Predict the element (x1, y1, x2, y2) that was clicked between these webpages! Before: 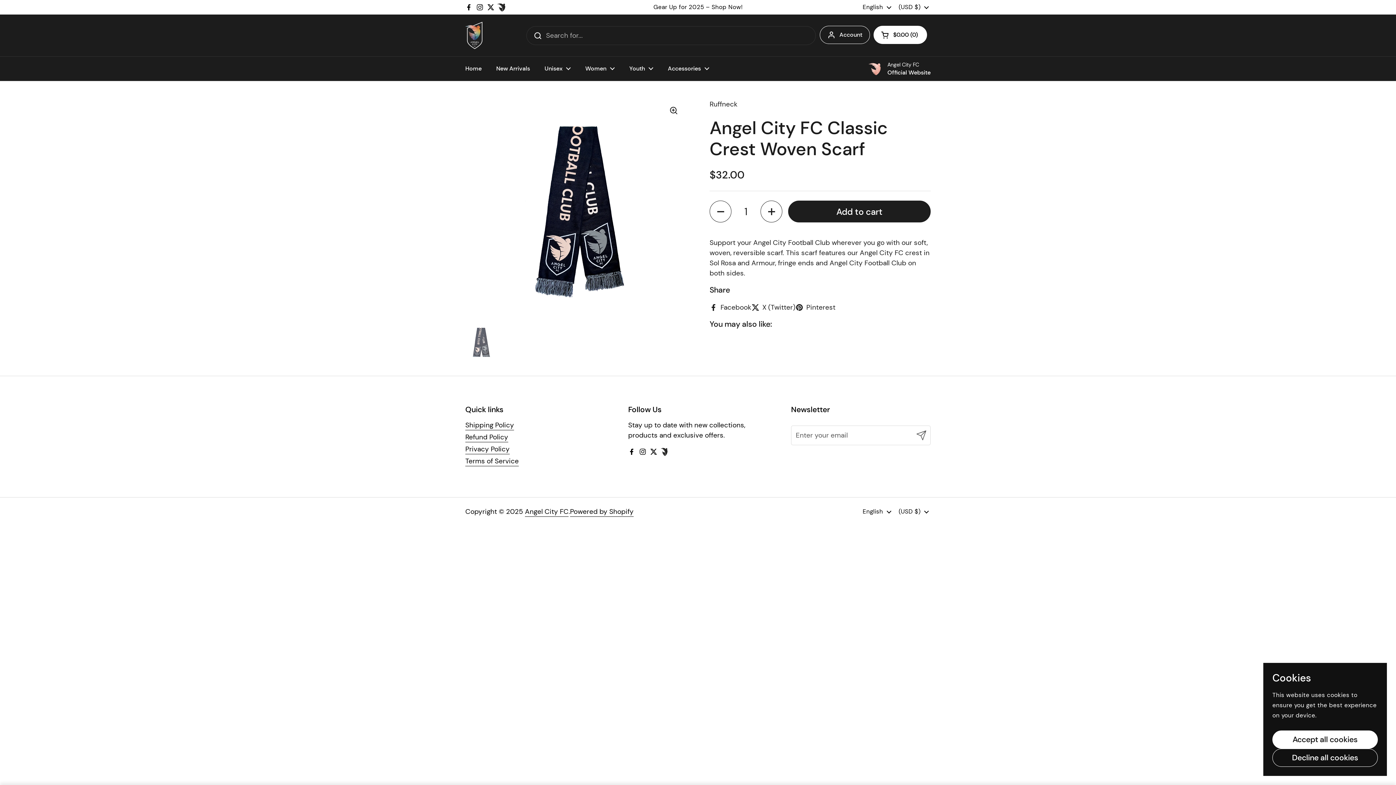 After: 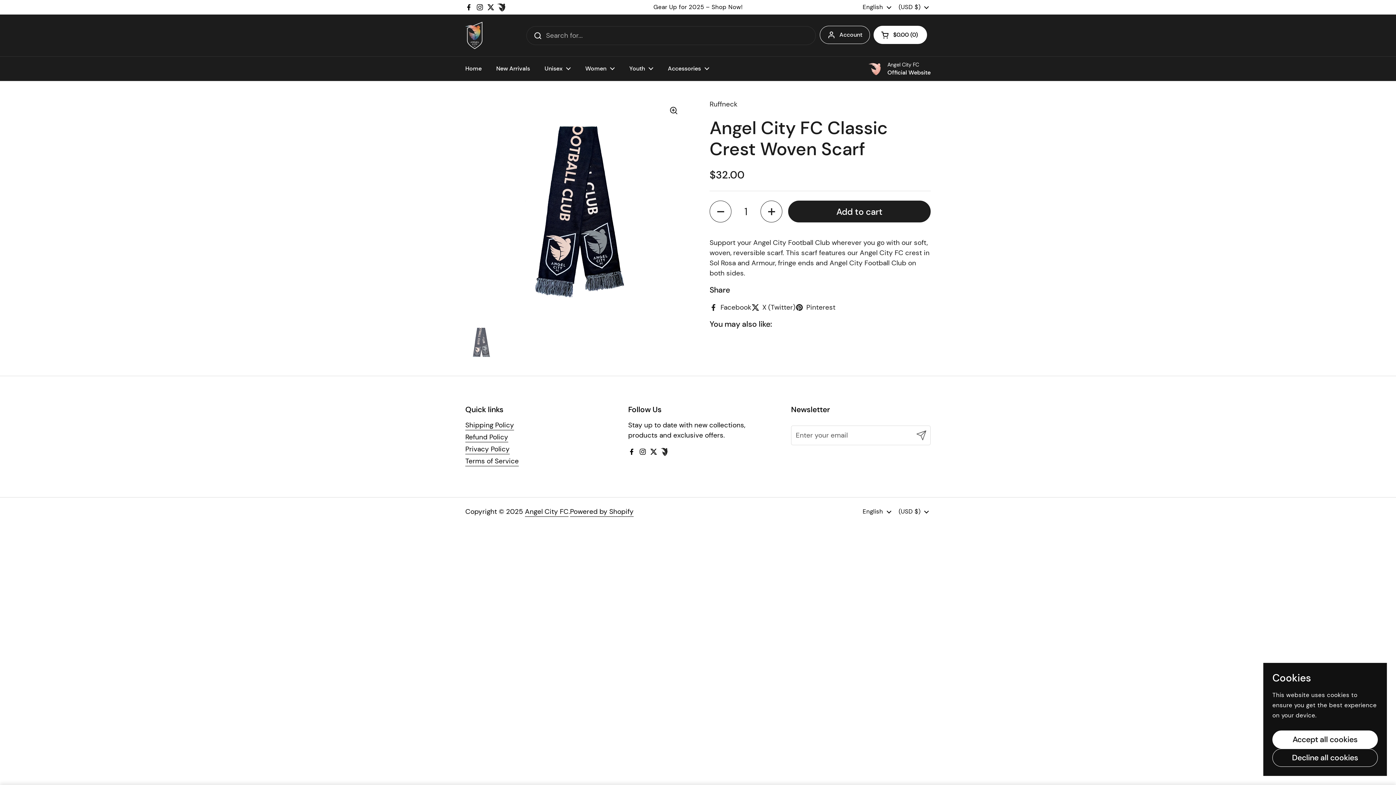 Action: label: Twitter bbox: (487, 3, 494, 10)